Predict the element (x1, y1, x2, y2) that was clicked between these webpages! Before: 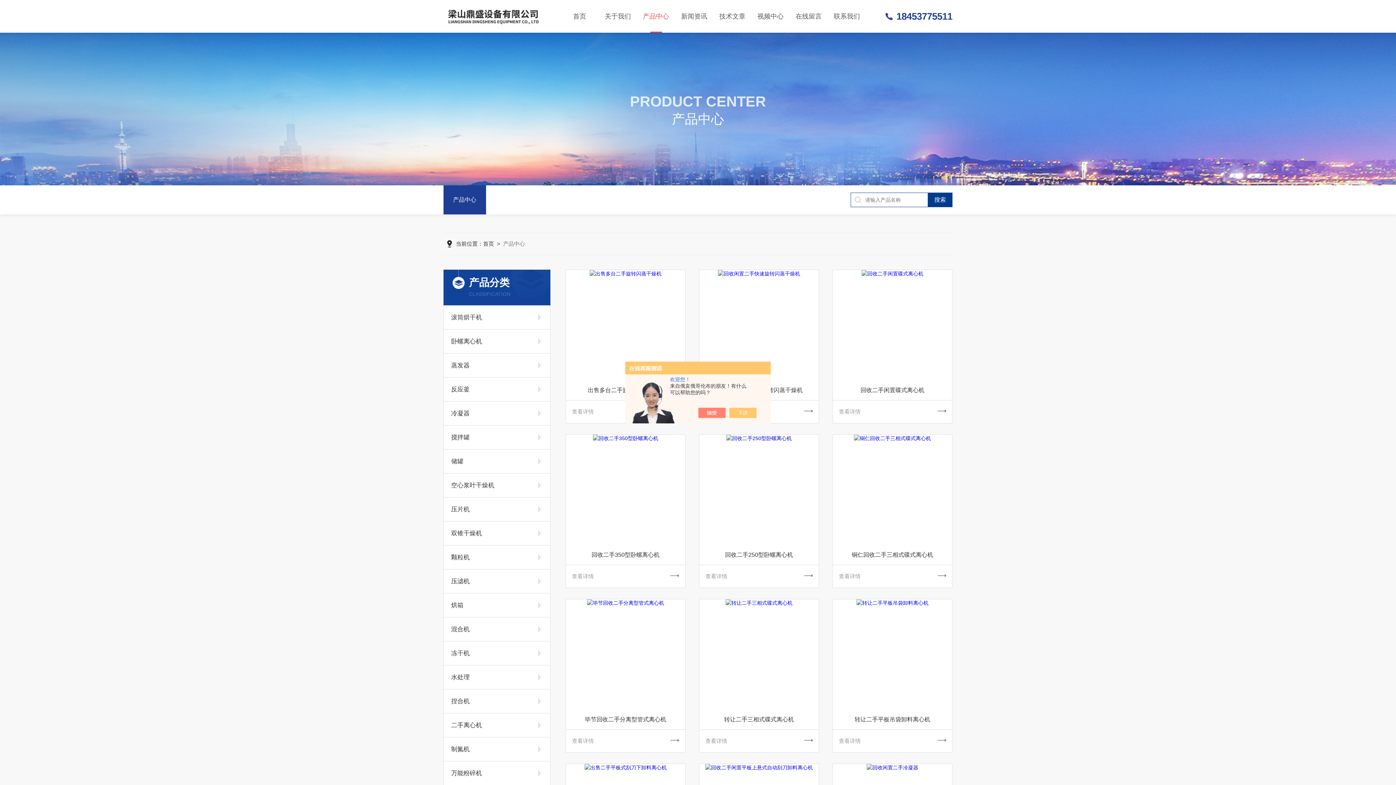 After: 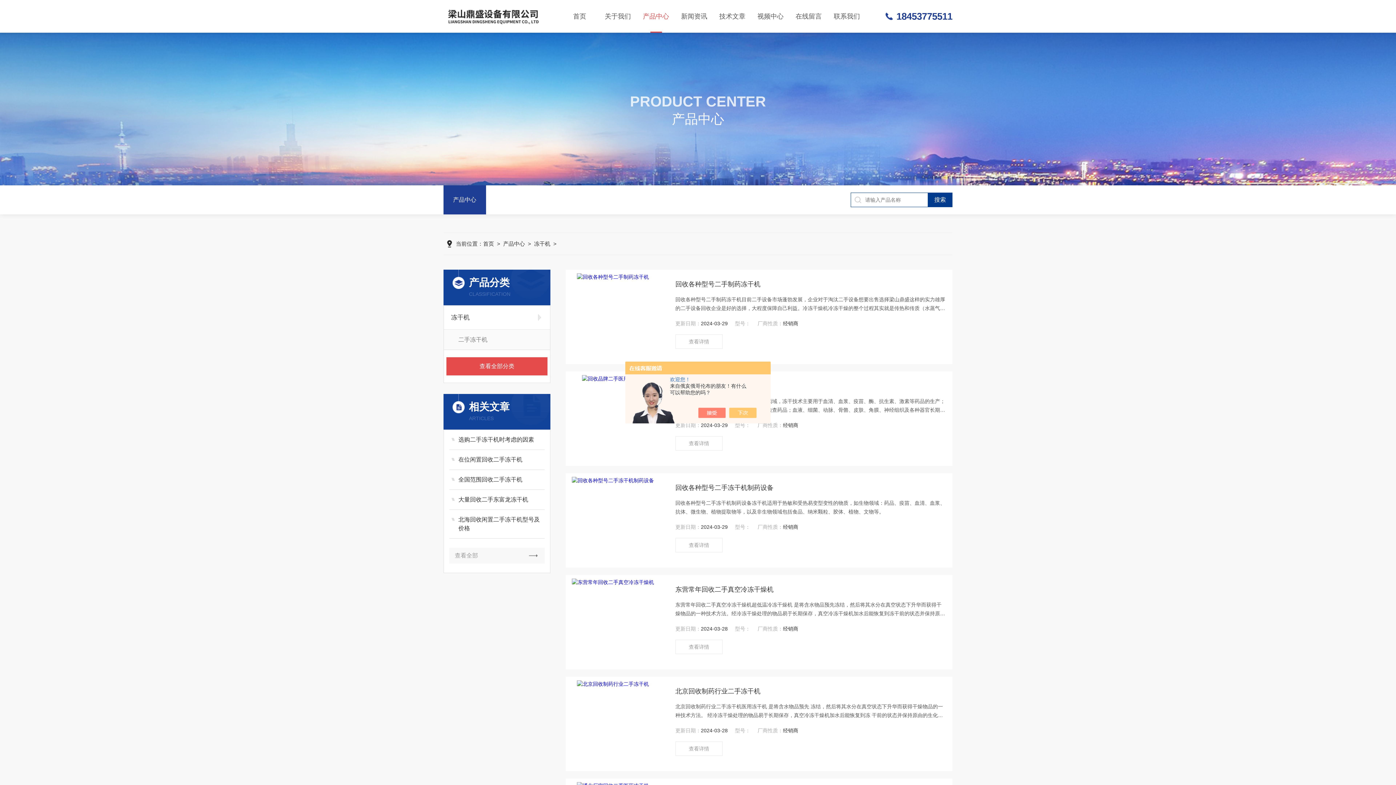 Action: bbox: (444, 641, 528, 665) label: 冻干机